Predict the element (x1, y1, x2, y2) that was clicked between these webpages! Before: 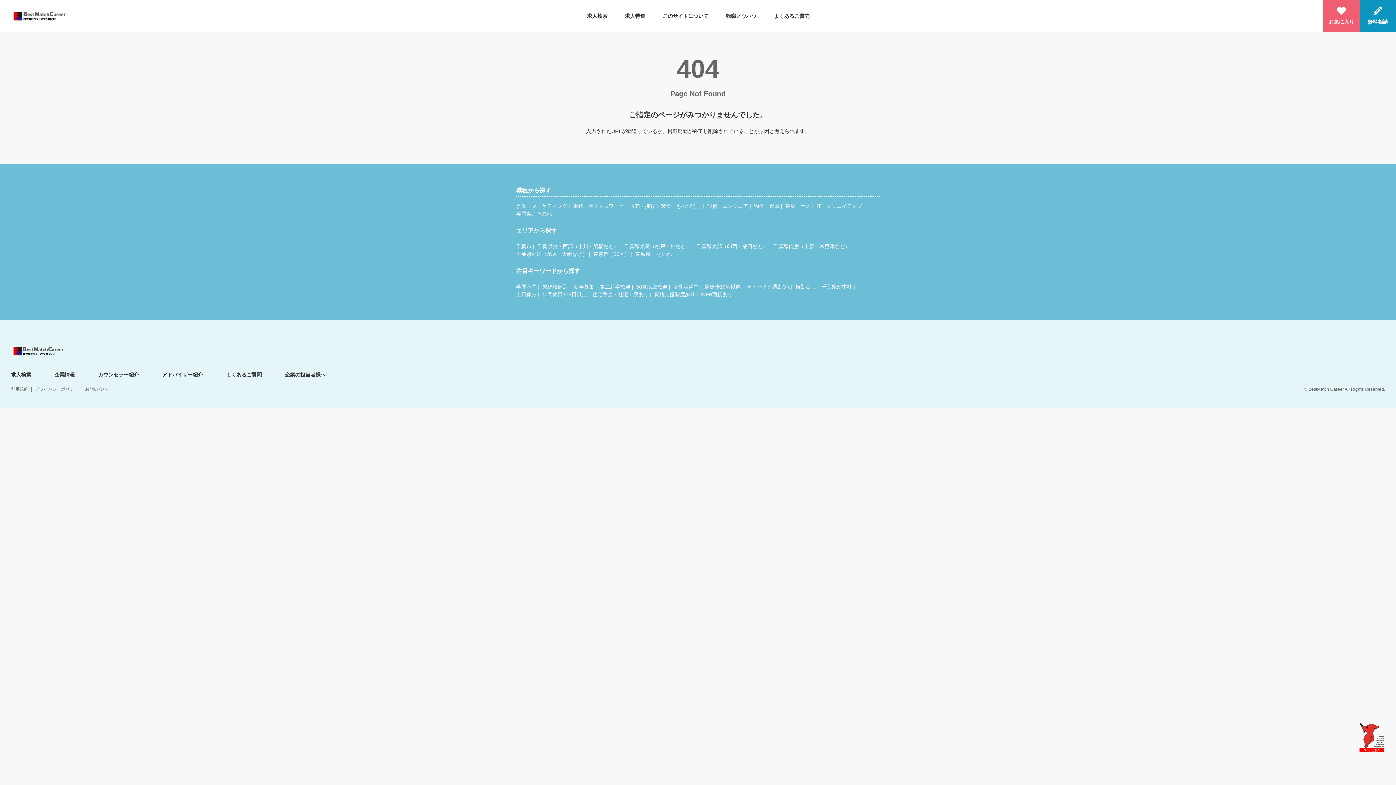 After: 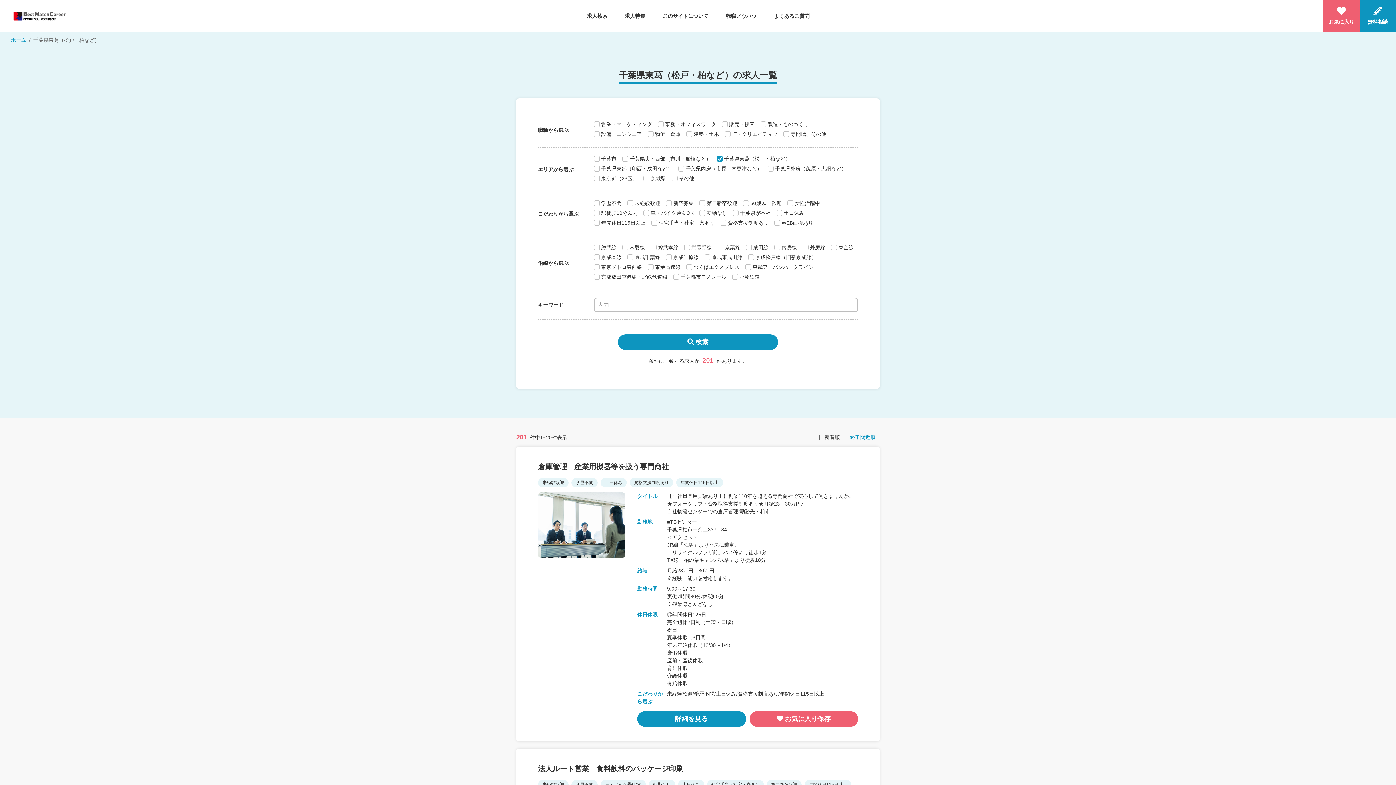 Action: bbox: (624, 243, 695, 249) label: 千葉県東葛（松戸・柏など）